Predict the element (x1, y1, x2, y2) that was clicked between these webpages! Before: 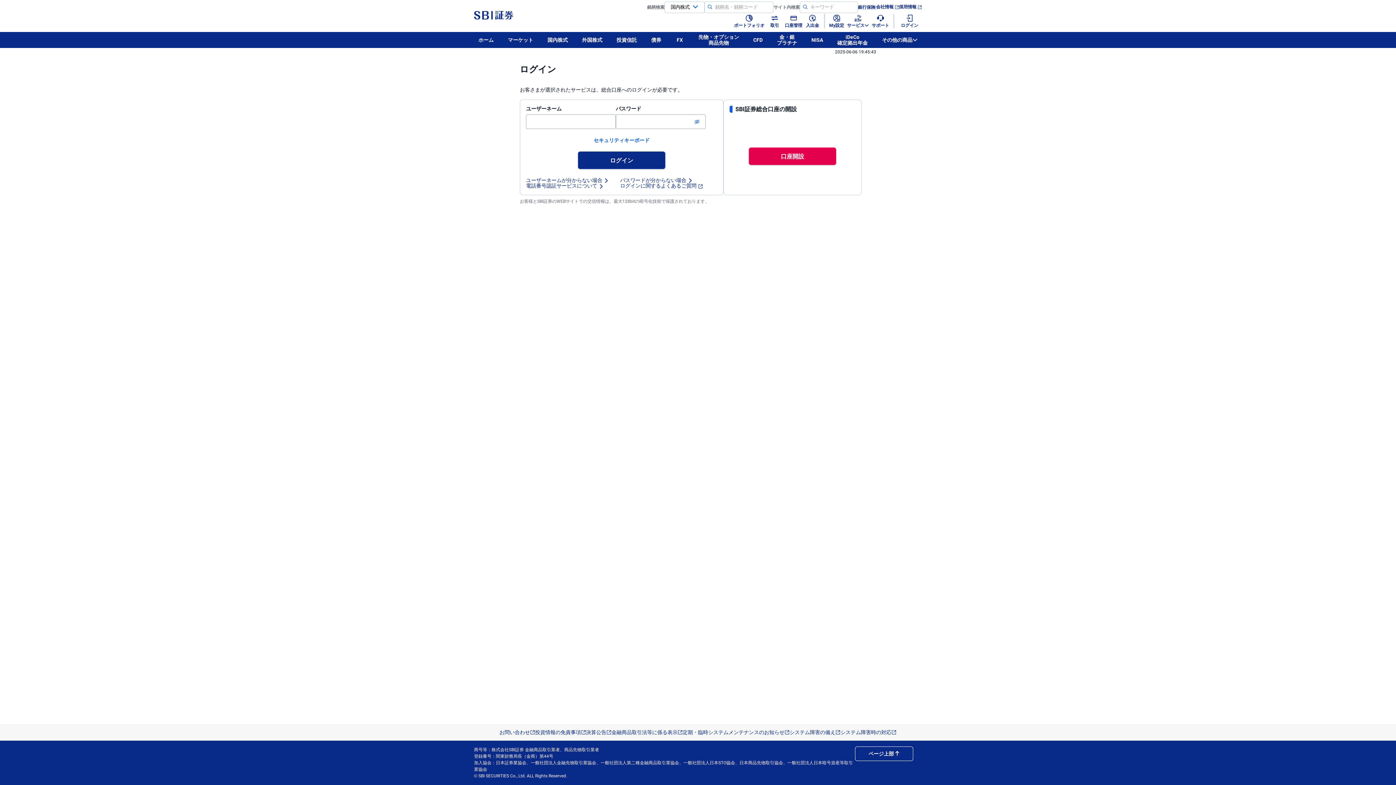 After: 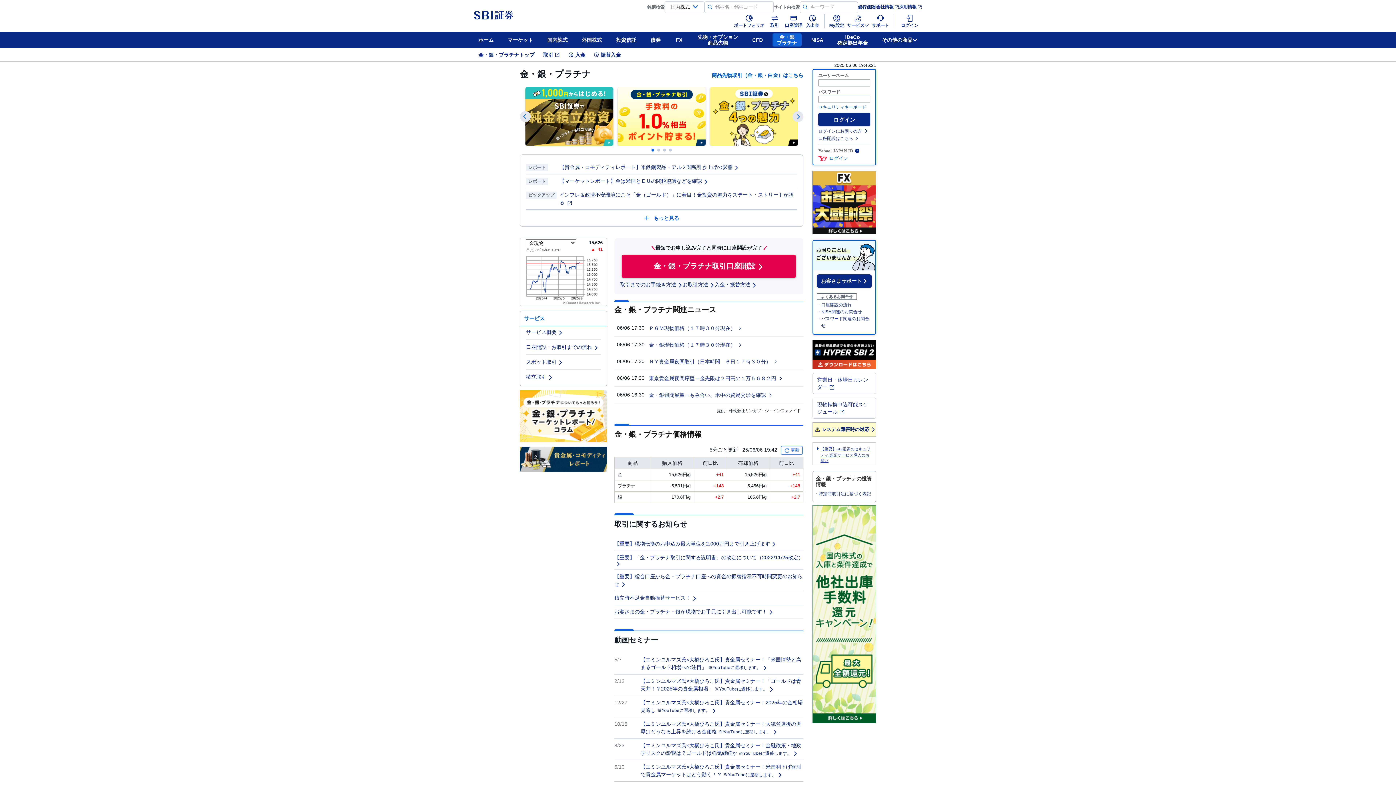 Action: label: 金・銀
プラチナ bbox: (772, 33, 801, 46)